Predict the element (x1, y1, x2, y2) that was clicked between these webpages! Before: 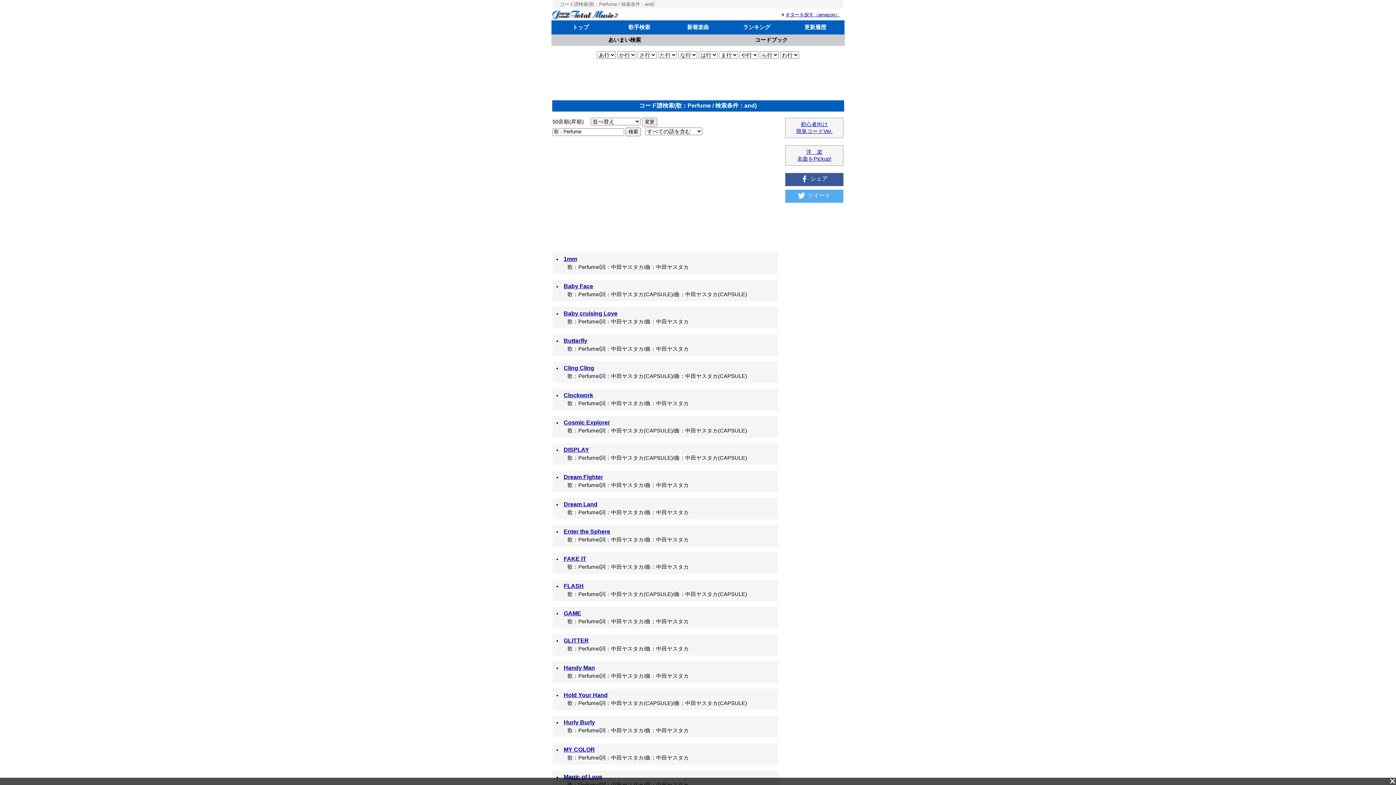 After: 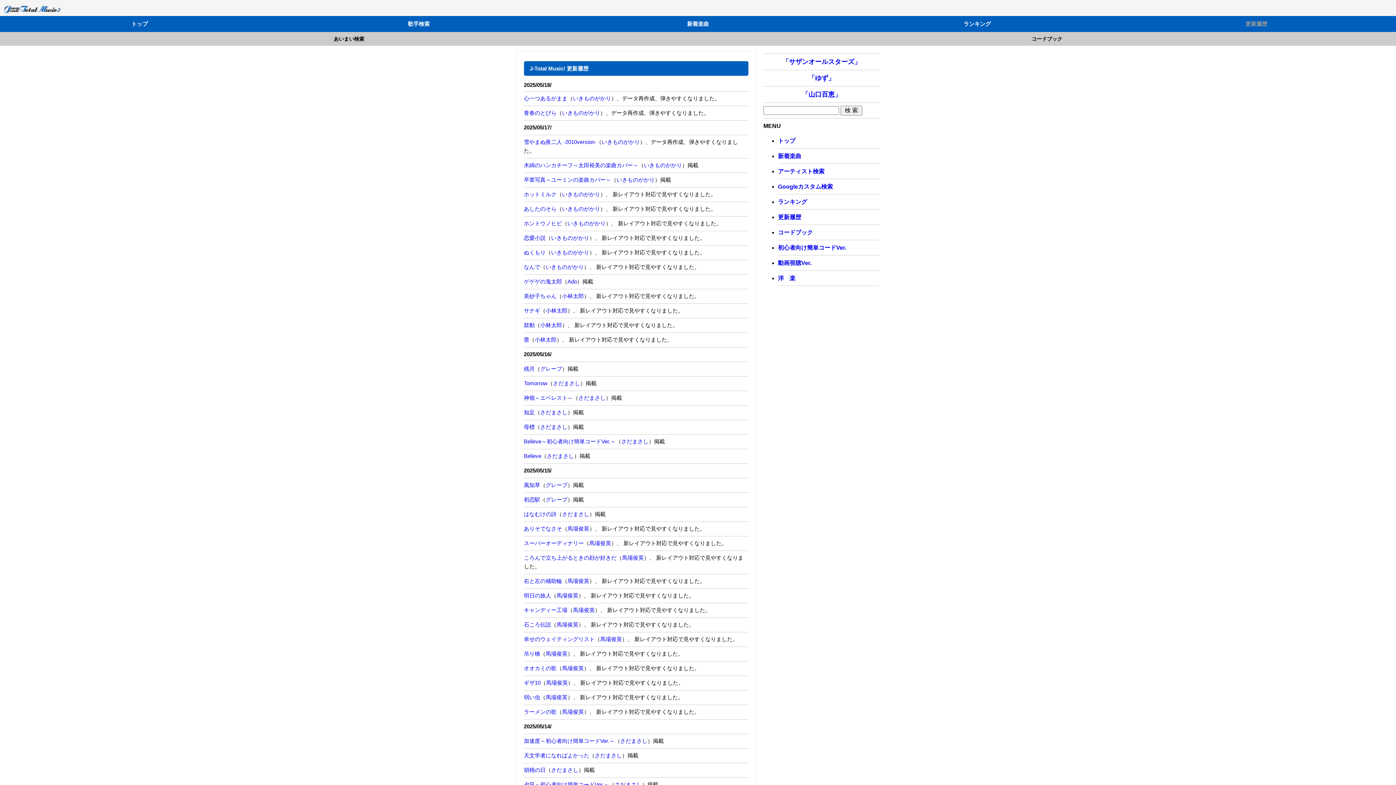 Action: label: 更新履歴 bbox: (786, 20, 844, 34)